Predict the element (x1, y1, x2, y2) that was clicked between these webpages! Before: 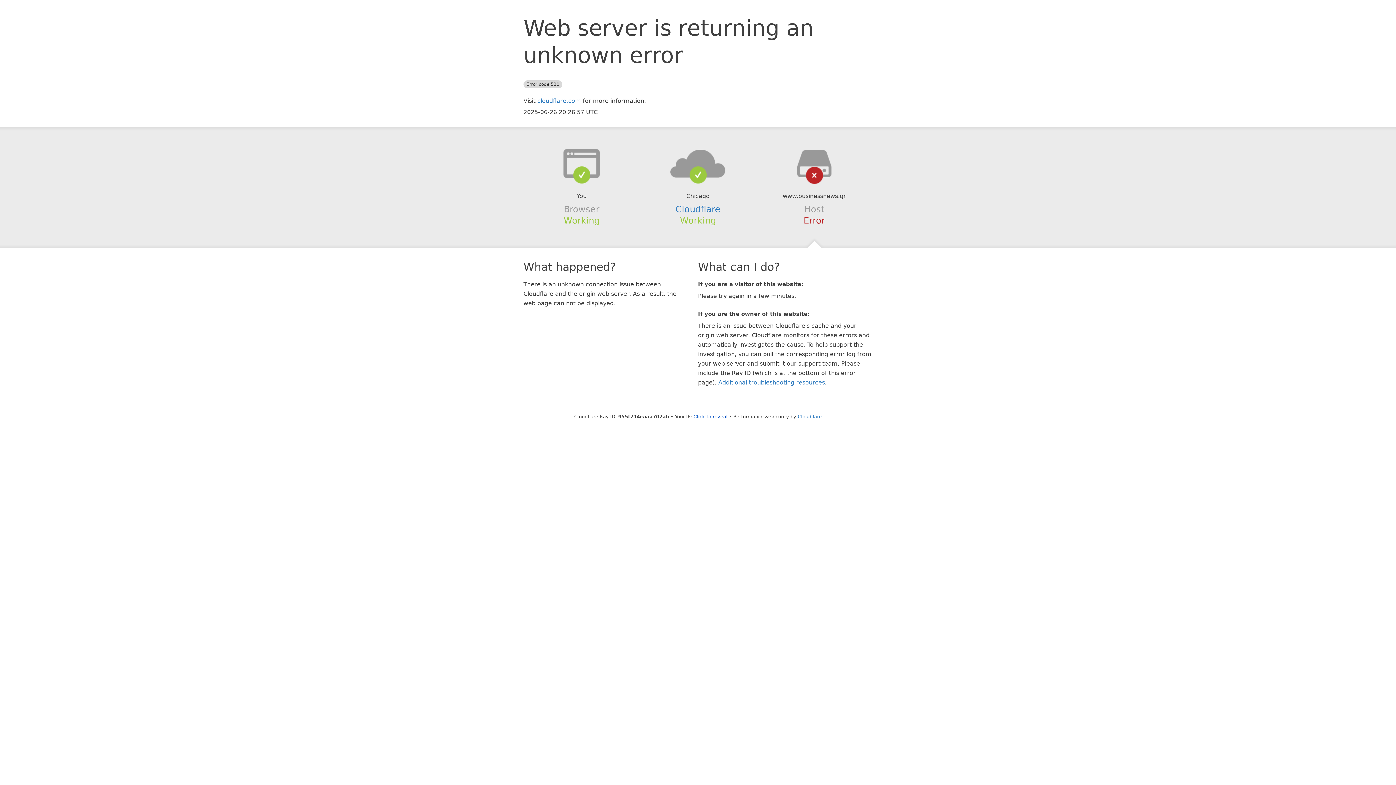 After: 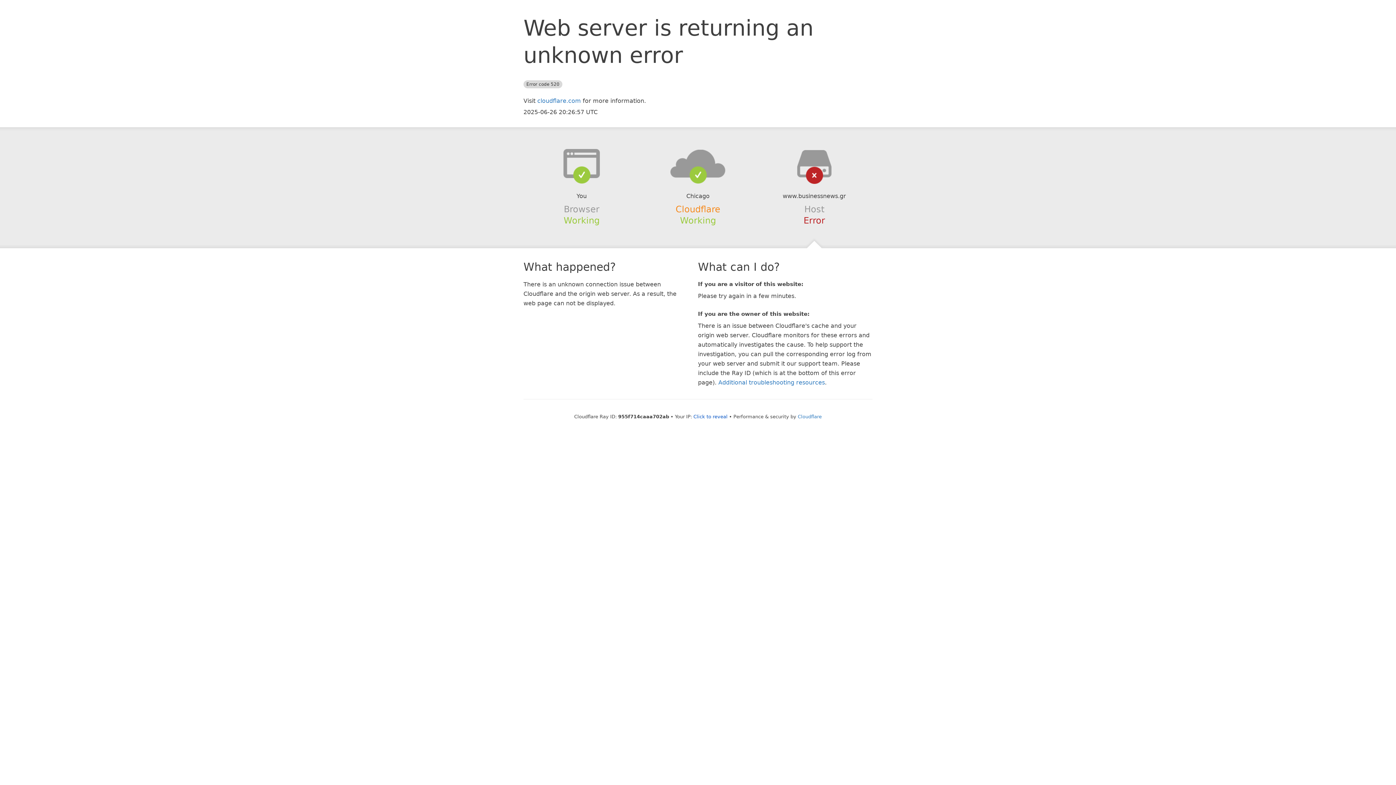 Action: label: Cloudflare bbox: (675, 204, 720, 214)